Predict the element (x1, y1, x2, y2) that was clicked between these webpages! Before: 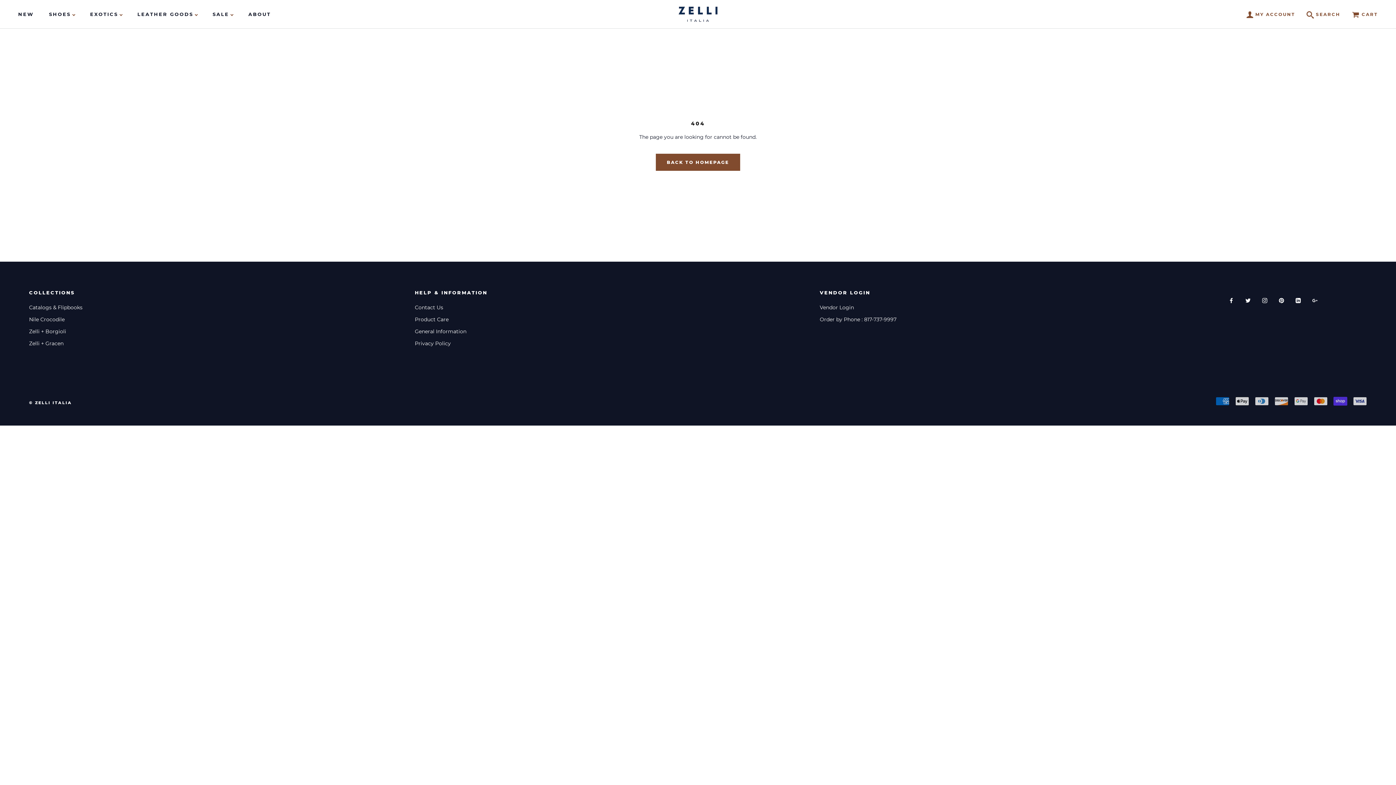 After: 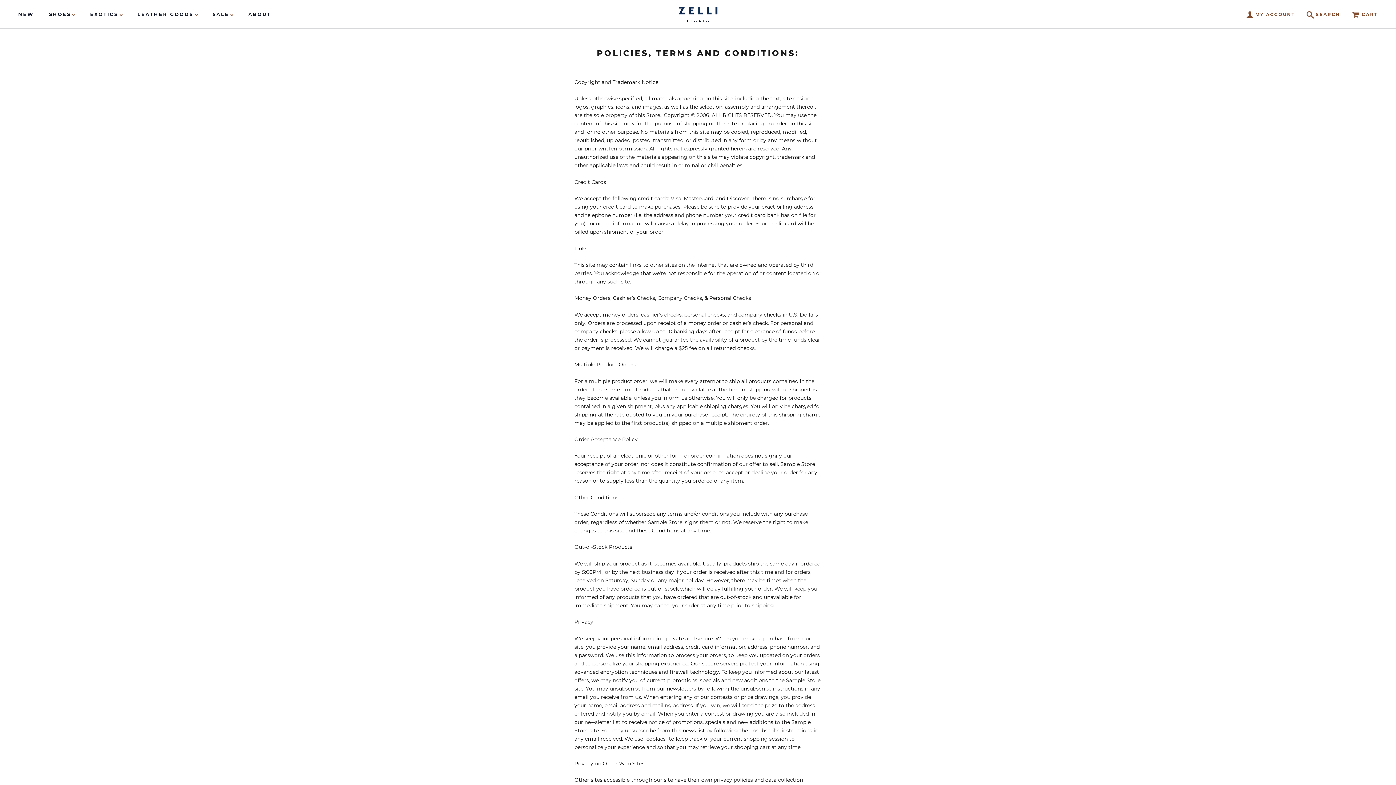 Action: label: Privacy Policy bbox: (414, 340, 487, 347)